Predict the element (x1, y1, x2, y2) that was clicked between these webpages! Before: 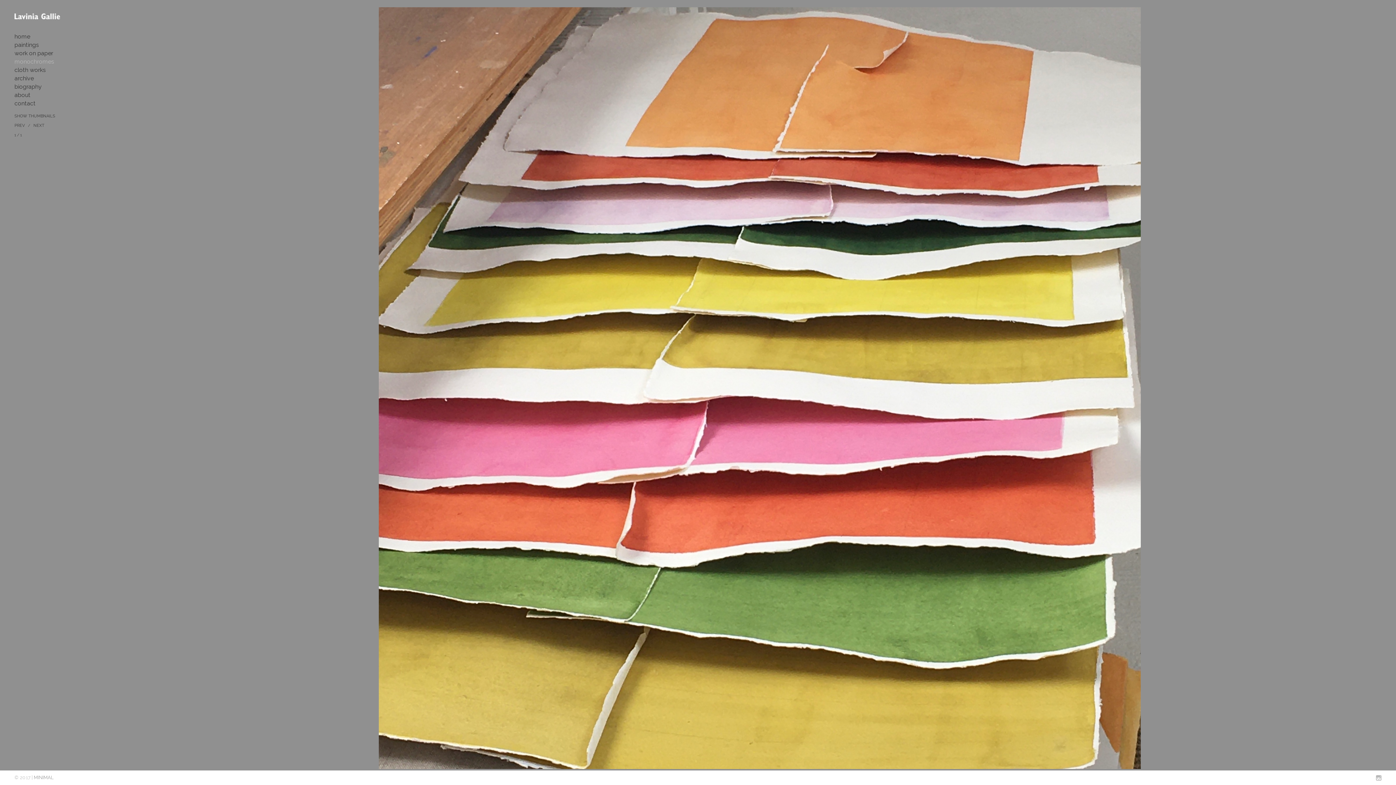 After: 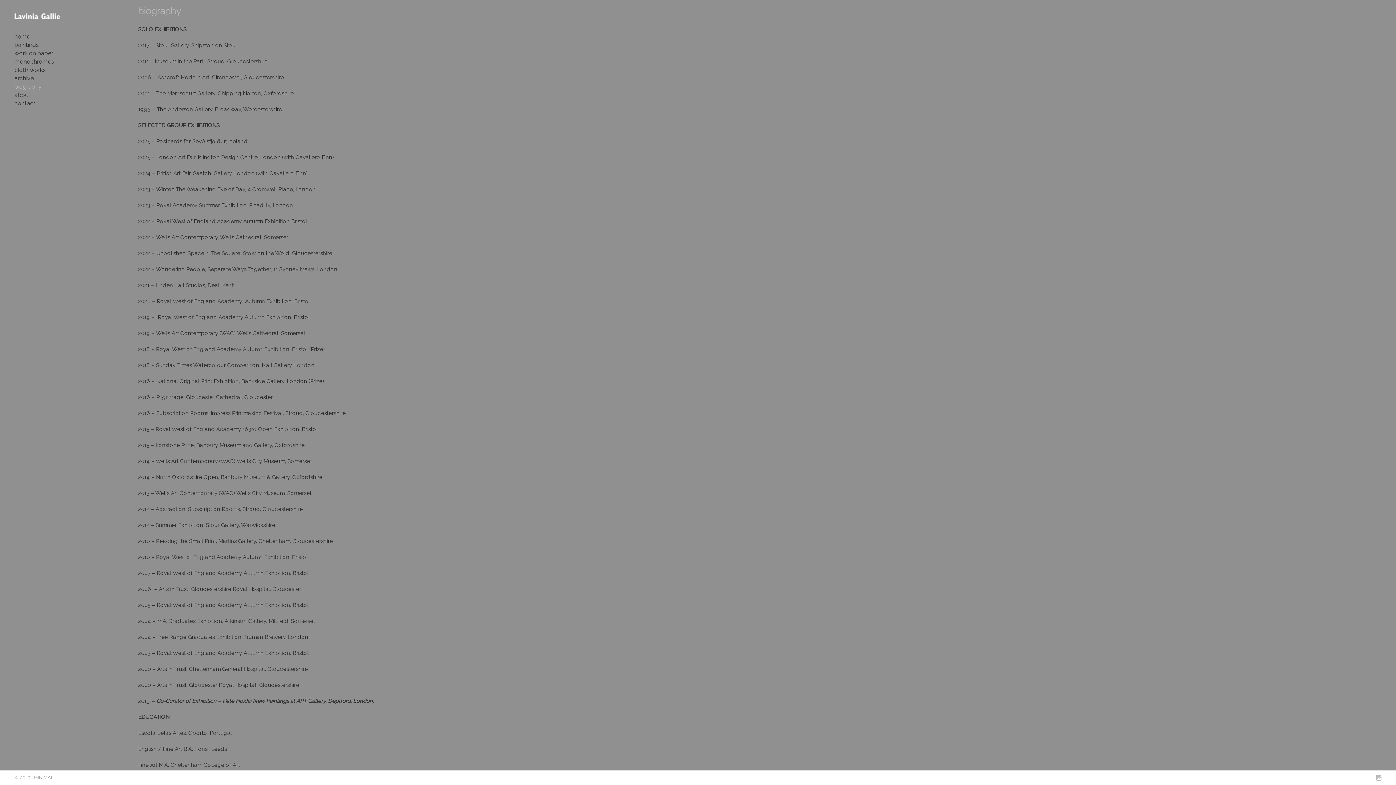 Action: label: biography bbox: (14, 84, 122, 89)